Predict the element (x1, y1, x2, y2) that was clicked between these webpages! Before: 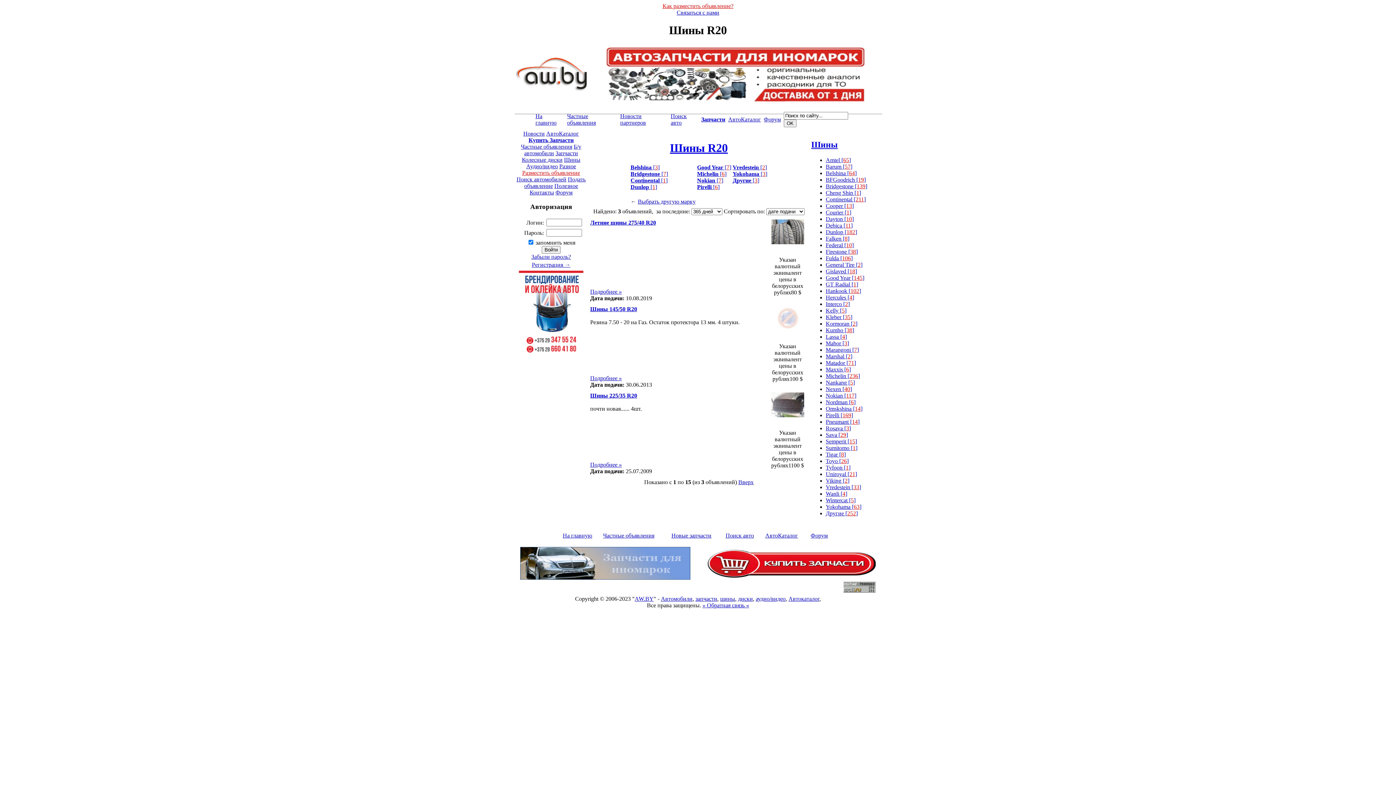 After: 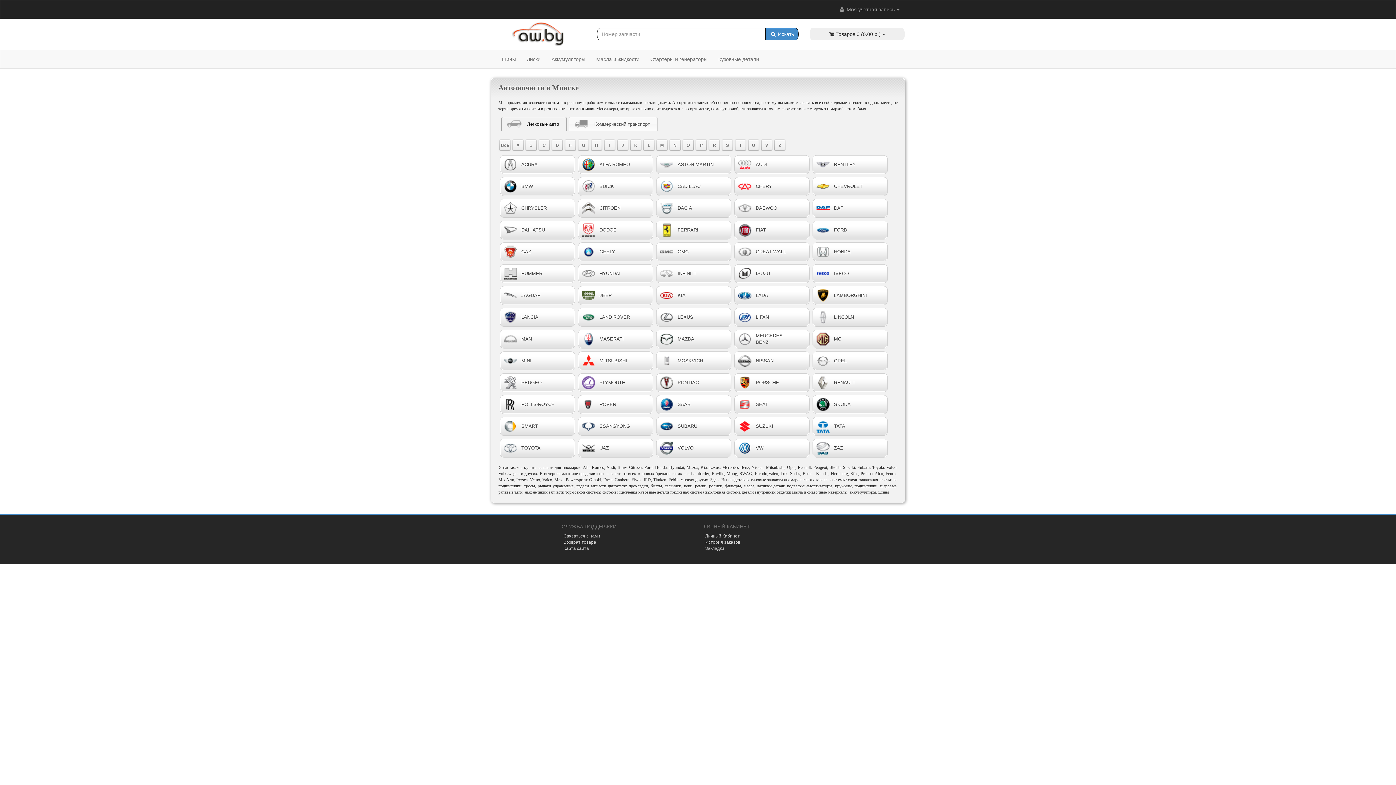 Action: bbox: (701, 116, 725, 122) label: Запчасти